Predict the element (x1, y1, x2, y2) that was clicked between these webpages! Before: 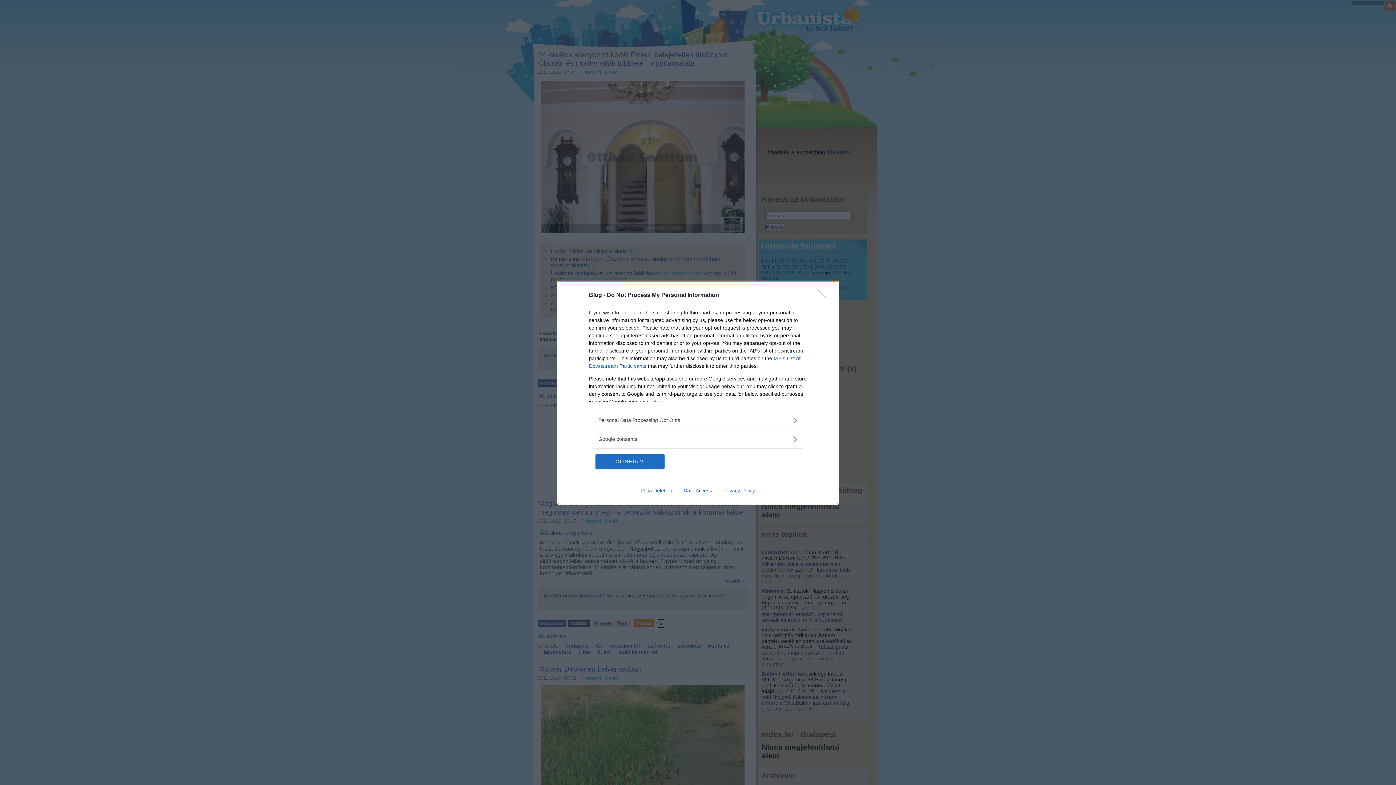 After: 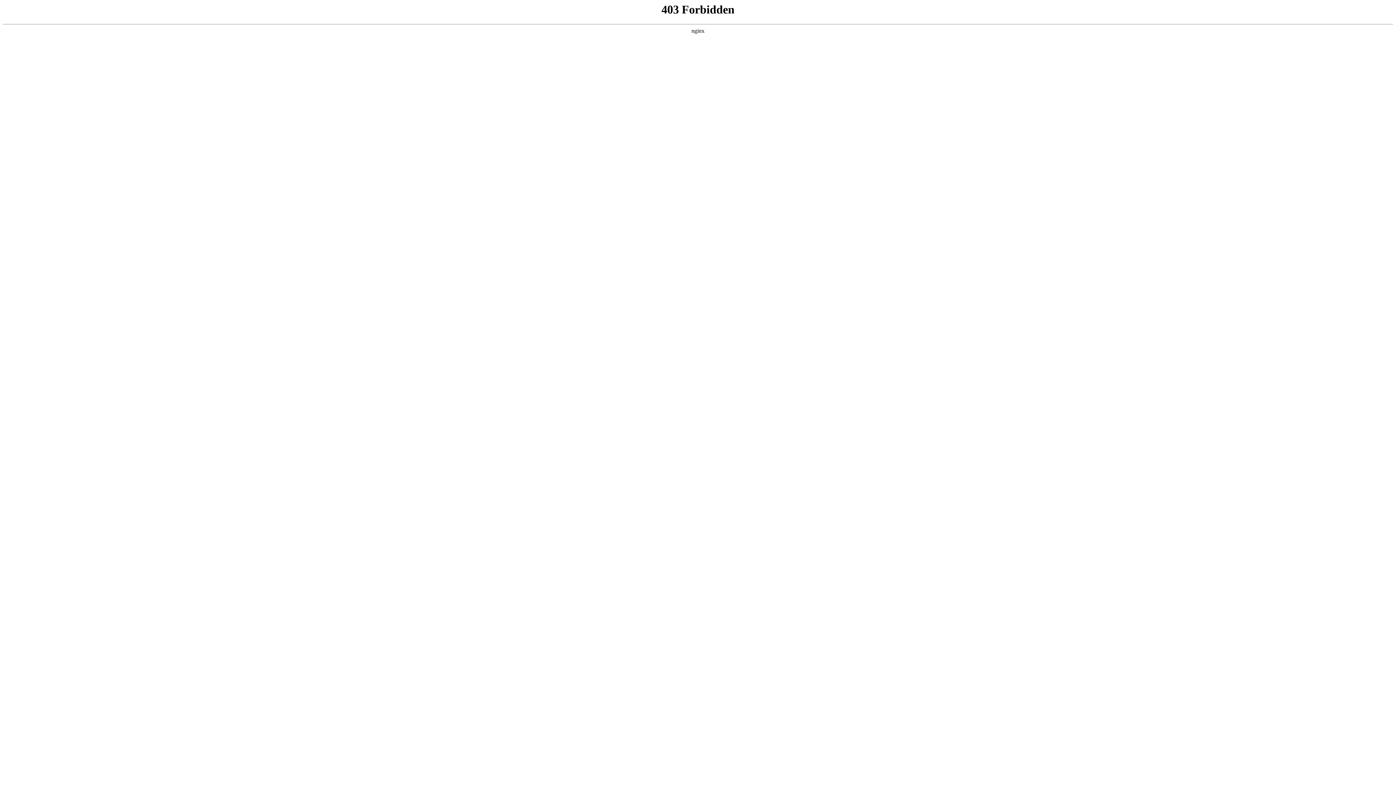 Action: bbox: (678, 487, 717, 493) label: Data Access